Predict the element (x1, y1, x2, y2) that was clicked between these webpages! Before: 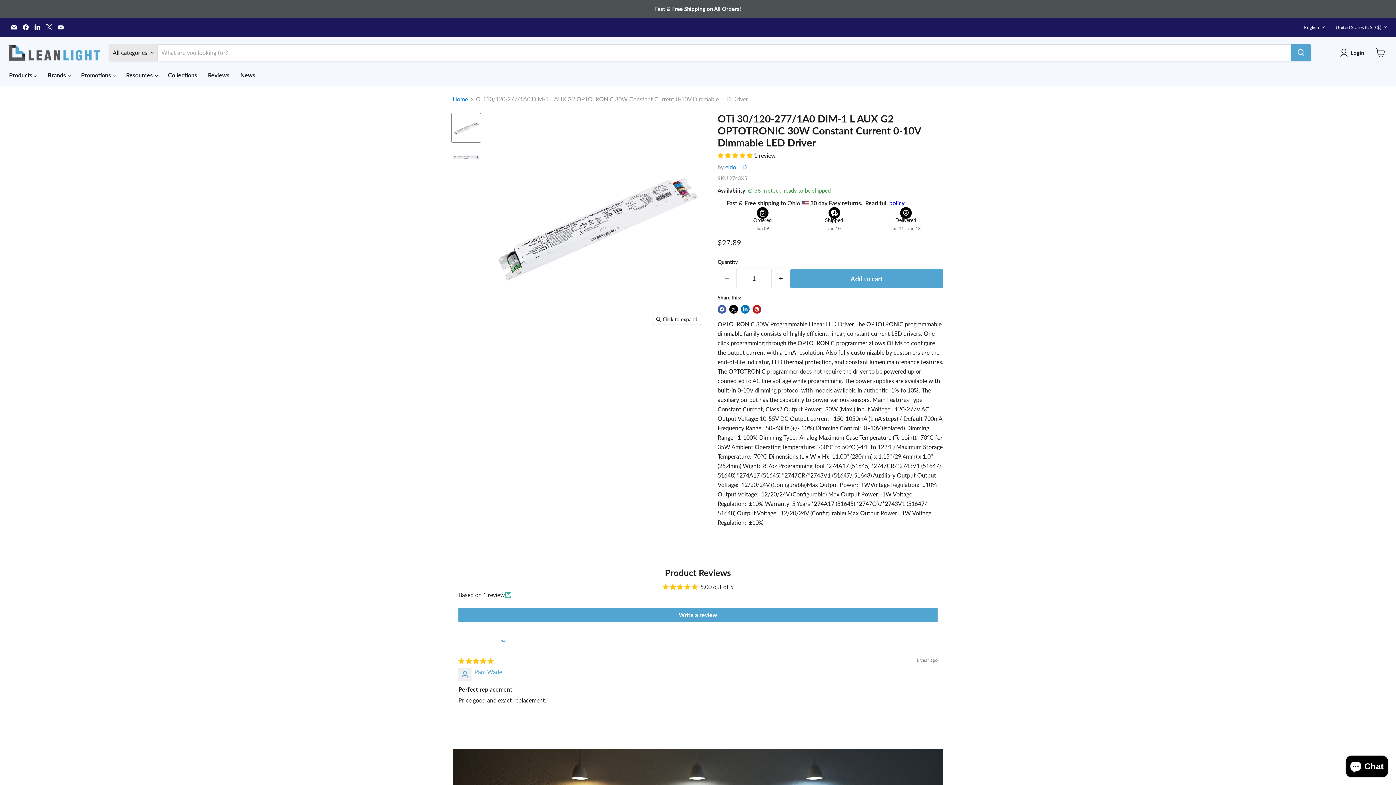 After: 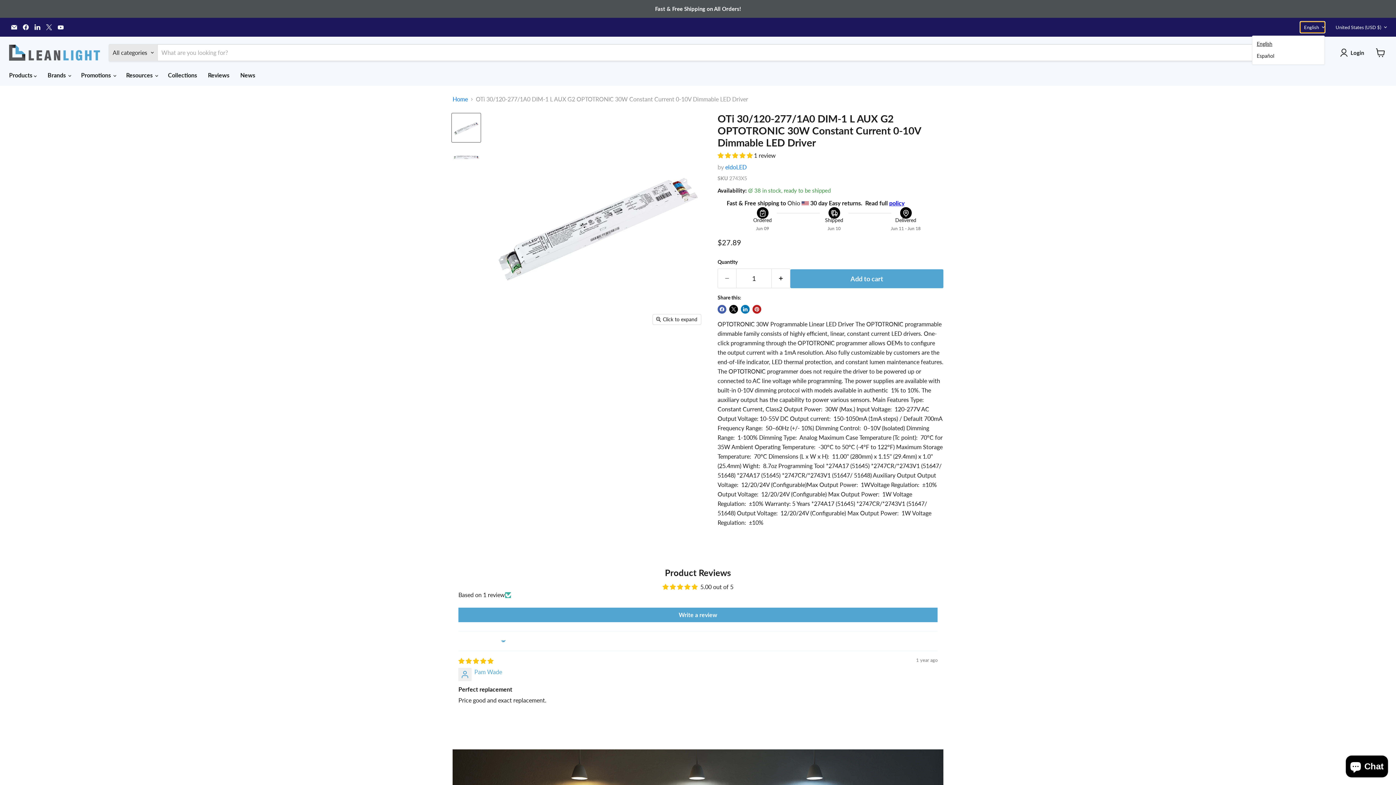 Action: bbox: (1300, 21, 1325, 32) label: English